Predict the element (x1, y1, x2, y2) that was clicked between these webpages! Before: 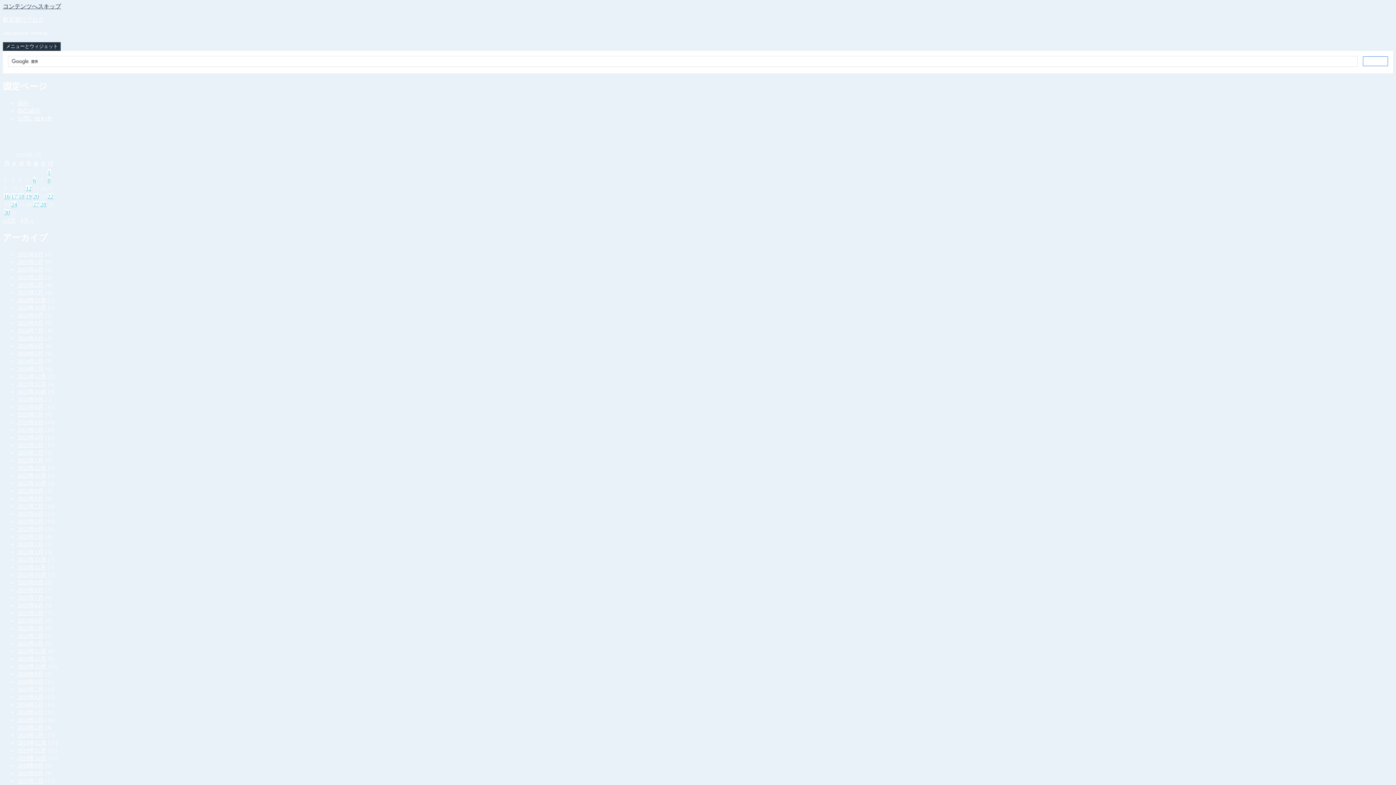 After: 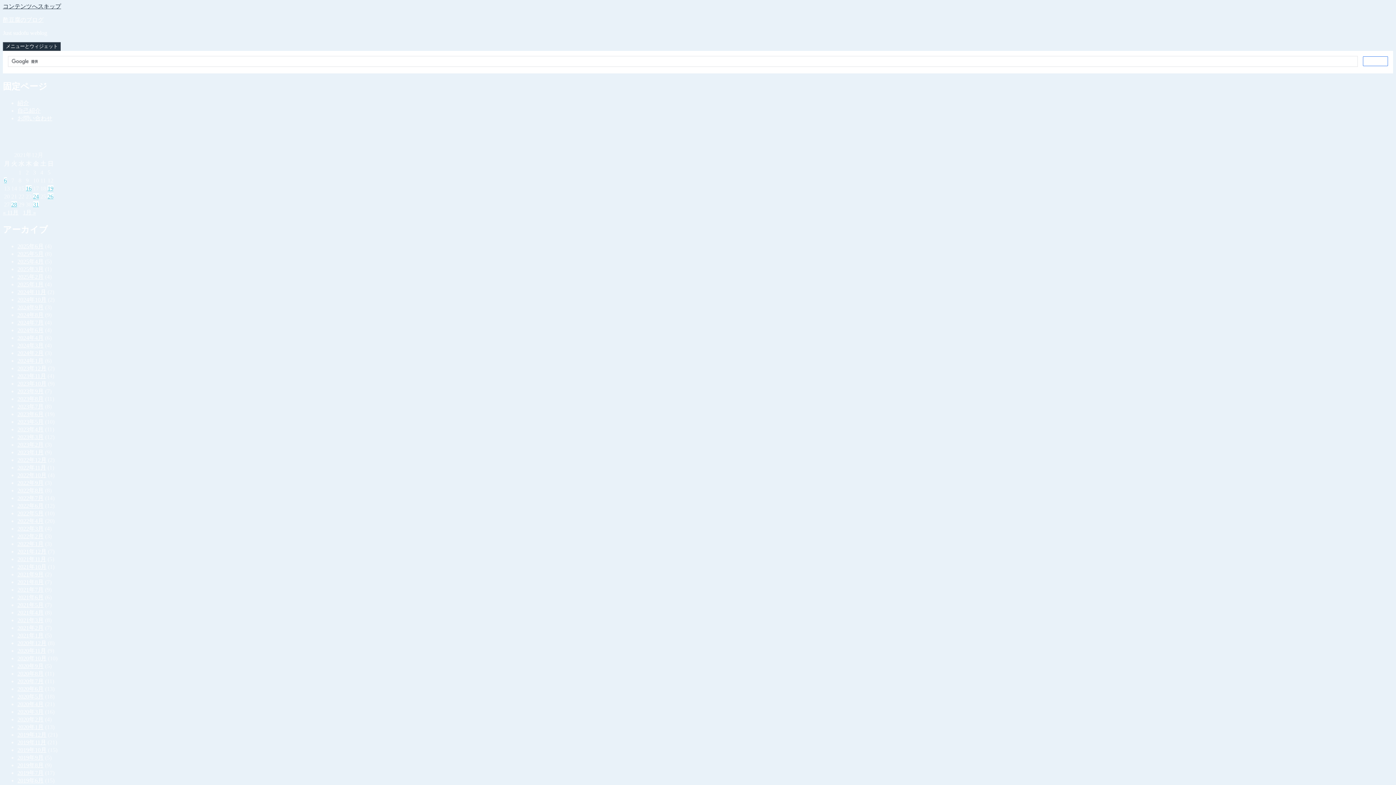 Action: label: 2021年12月 bbox: (17, 556, 46, 562)